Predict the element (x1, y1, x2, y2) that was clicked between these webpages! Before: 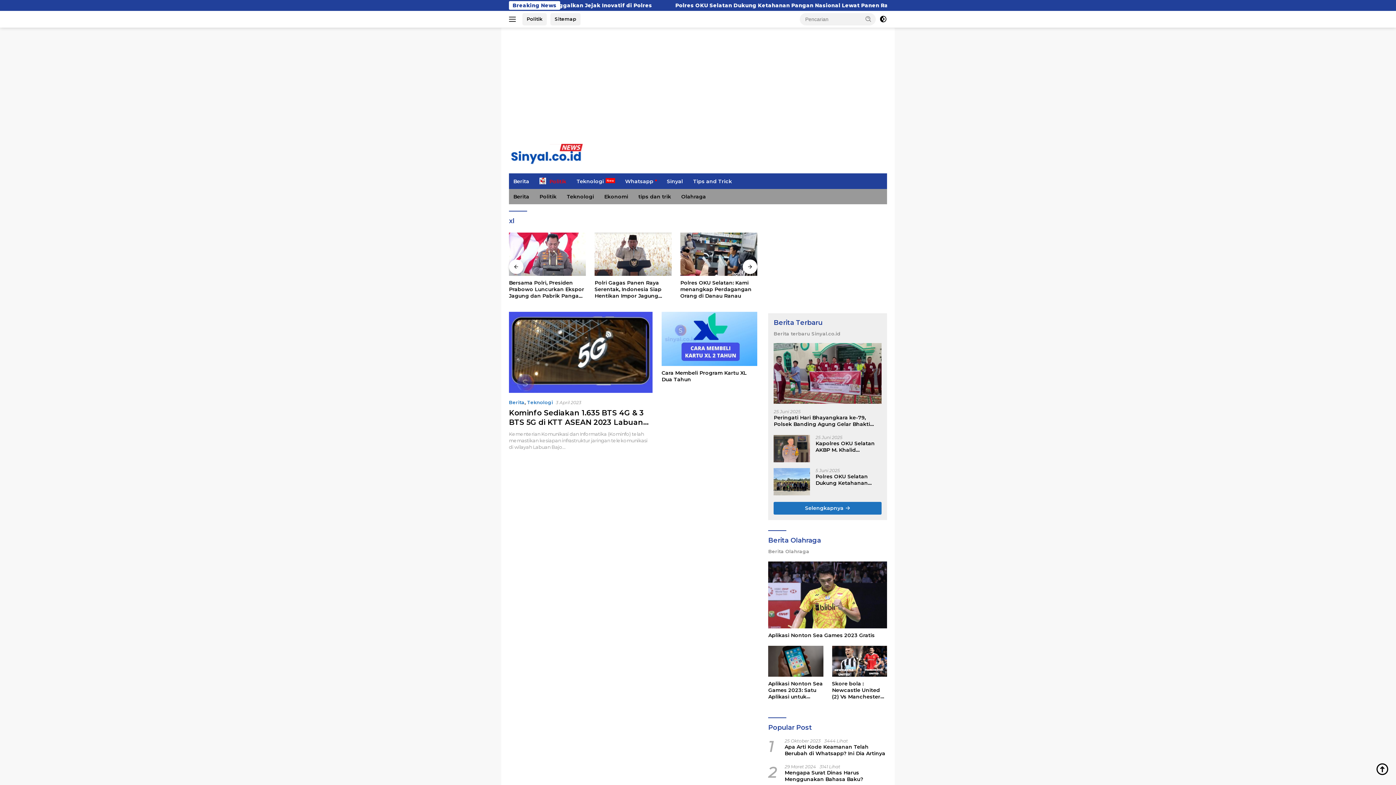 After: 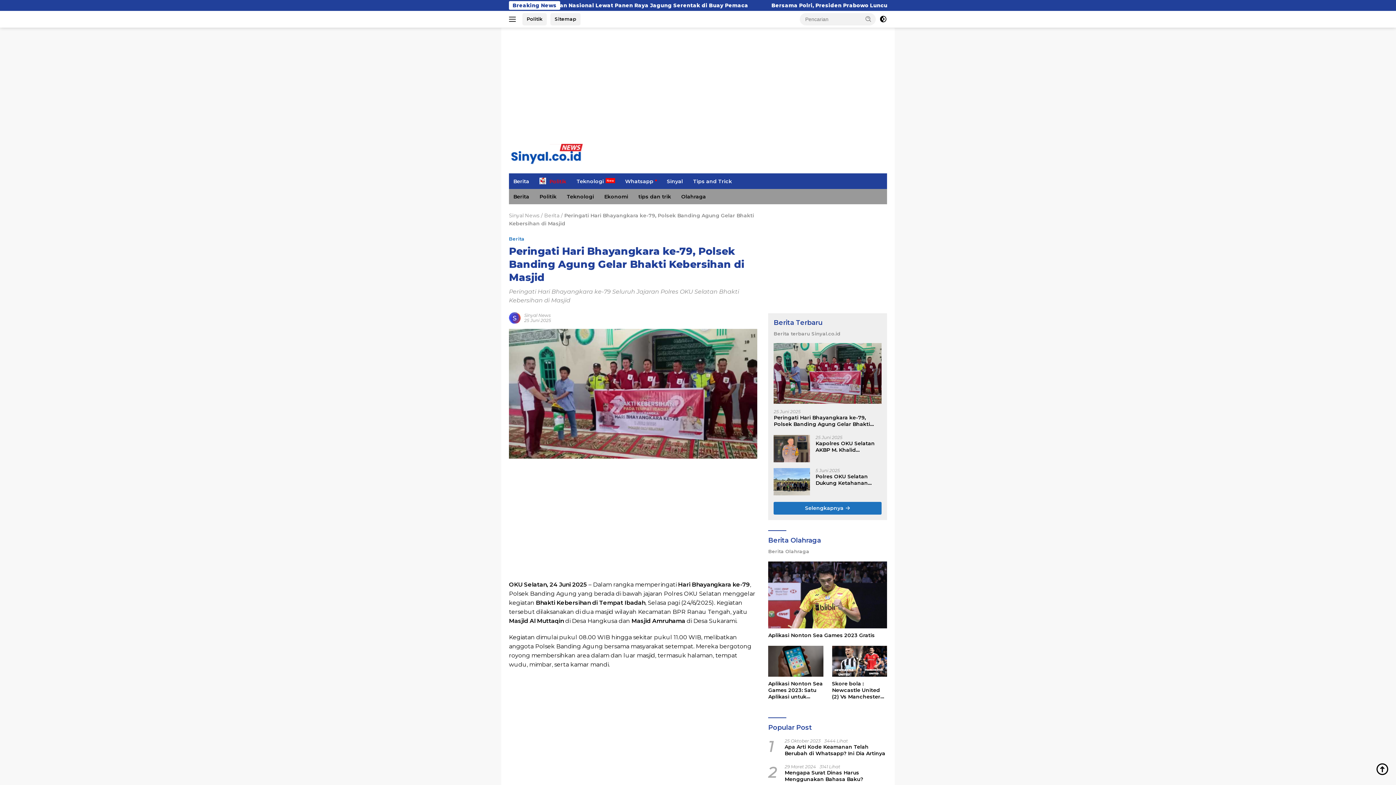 Action: bbox: (773, 343, 881, 404)